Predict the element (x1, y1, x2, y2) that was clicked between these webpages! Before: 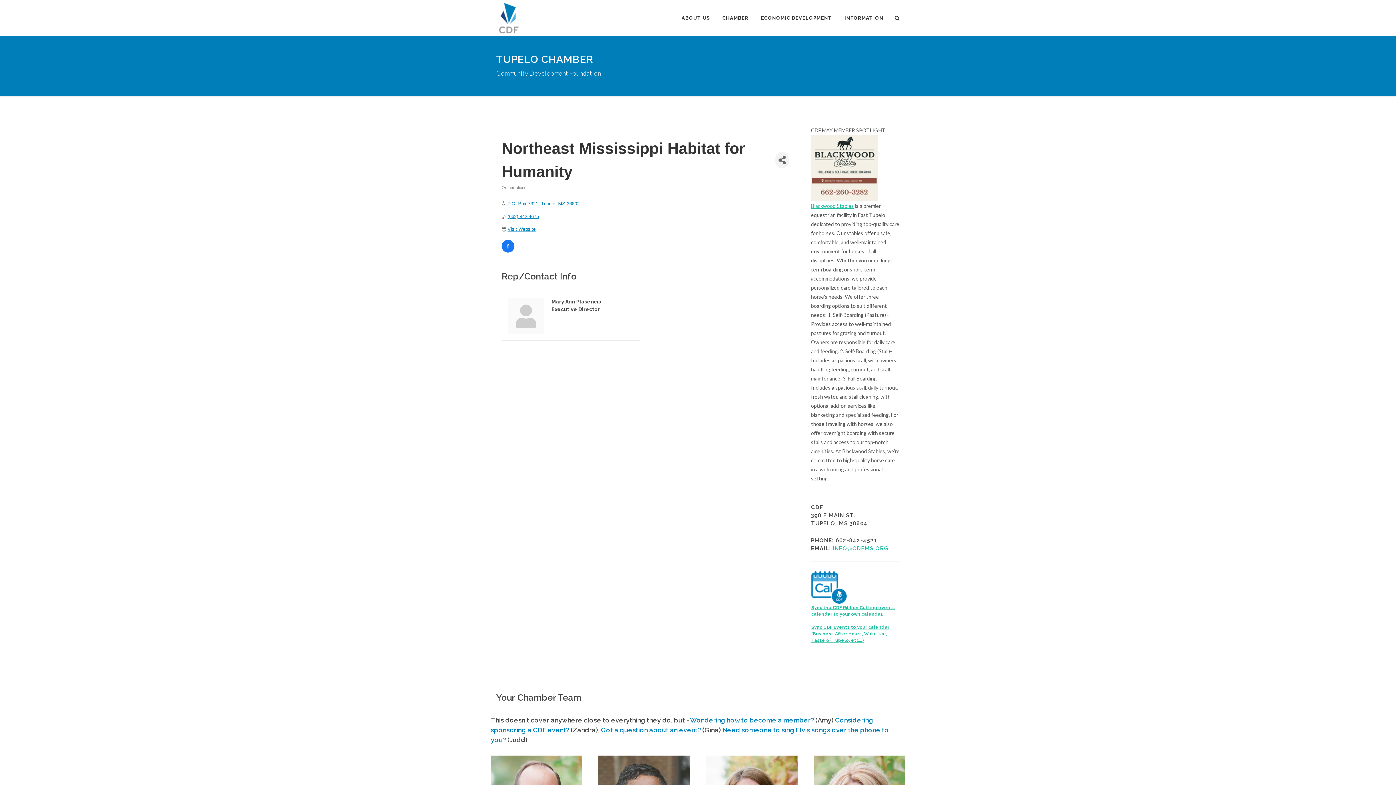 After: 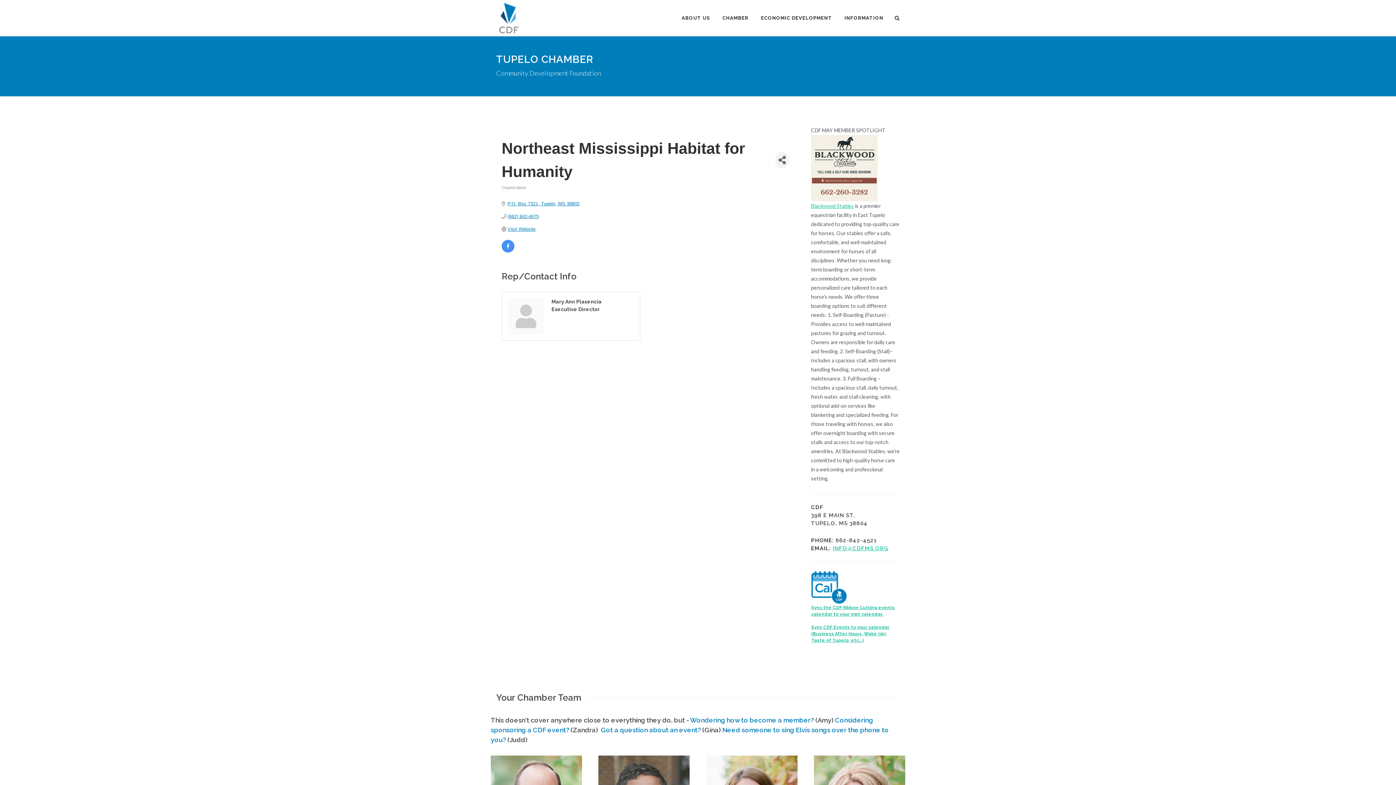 Action: bbox: (501, 244, 514, 249)